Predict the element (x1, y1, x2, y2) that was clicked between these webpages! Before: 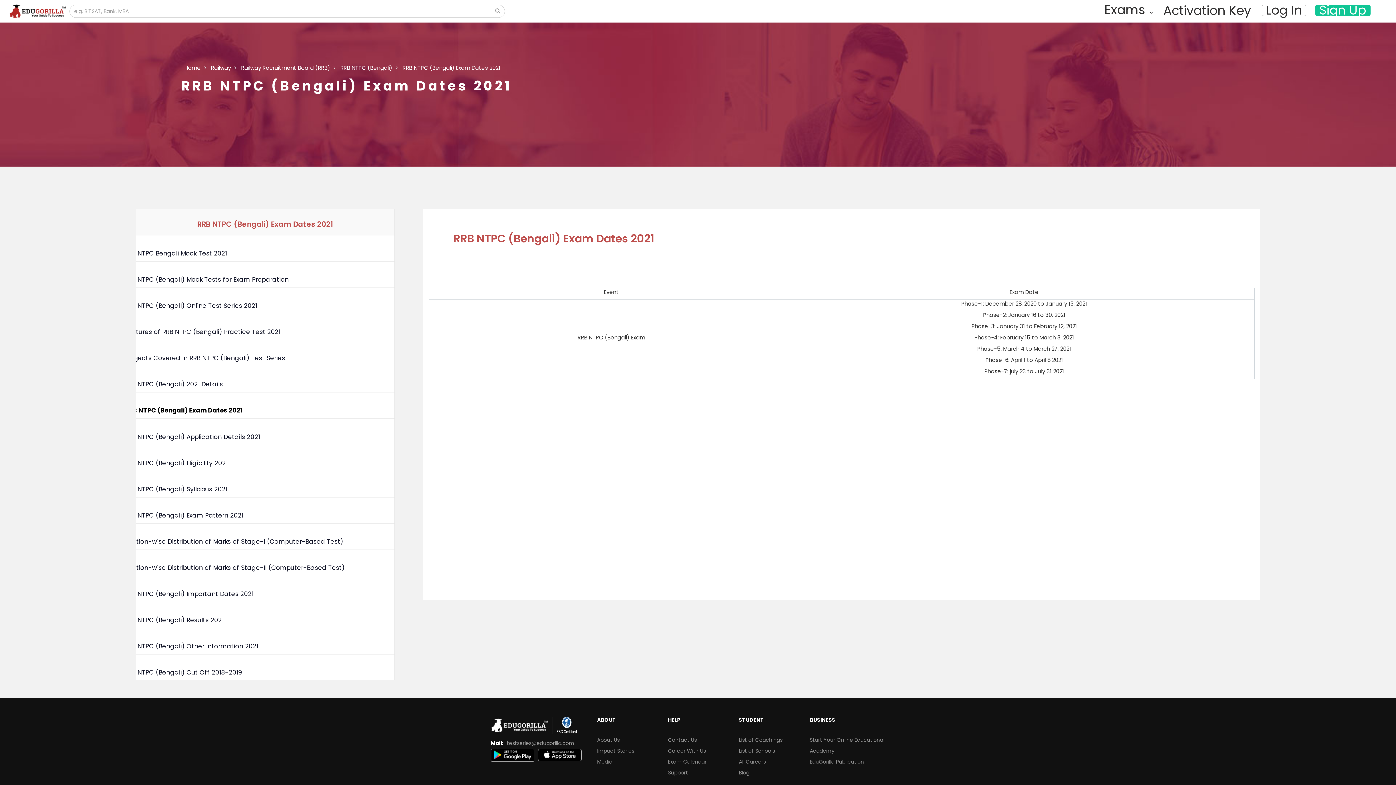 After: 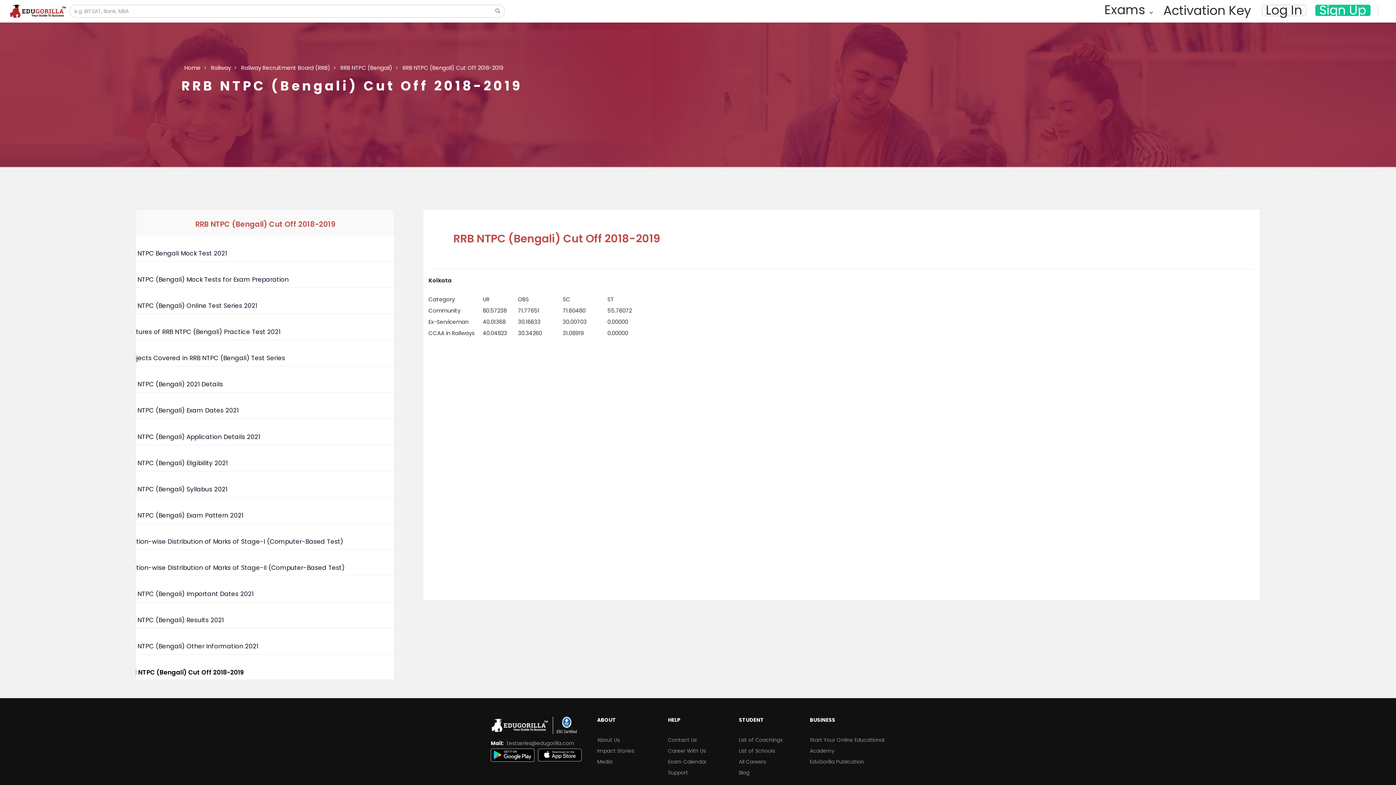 Action: bbox: (124, 668, 242, 677) label: RRB NTPC (Bengali) Cut Off 2018-2019